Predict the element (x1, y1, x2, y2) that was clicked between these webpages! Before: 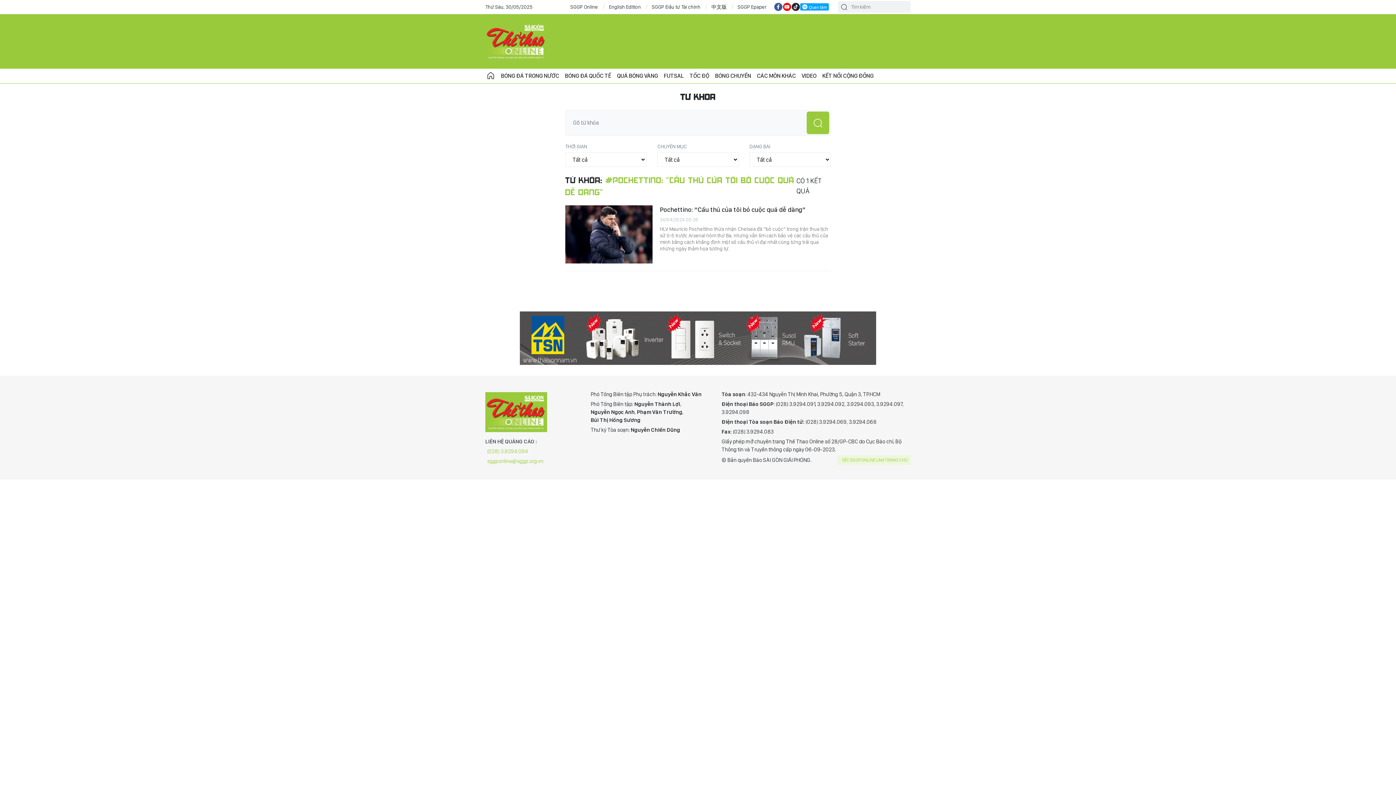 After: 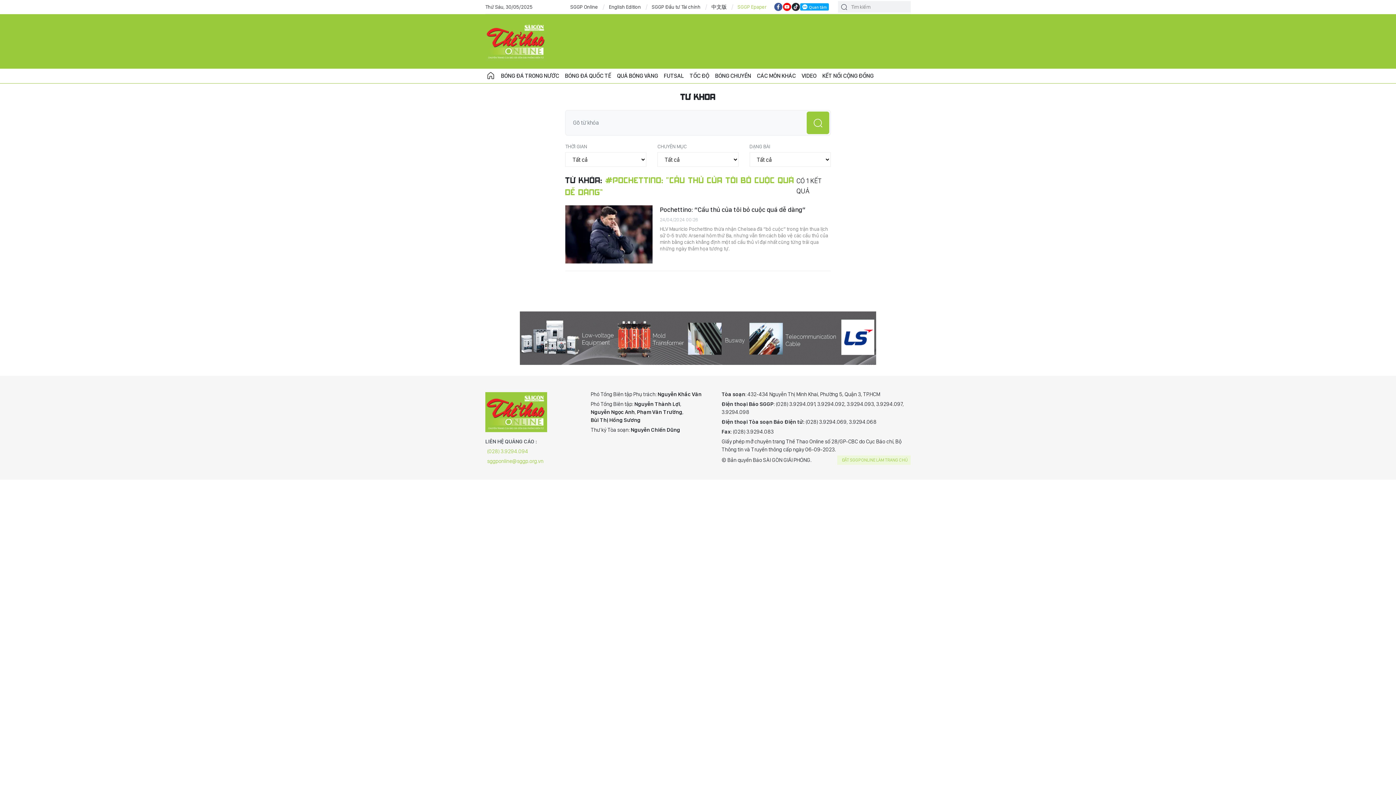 Action: label: SGGP Epaper bbox: (737, 3, 766, 10)